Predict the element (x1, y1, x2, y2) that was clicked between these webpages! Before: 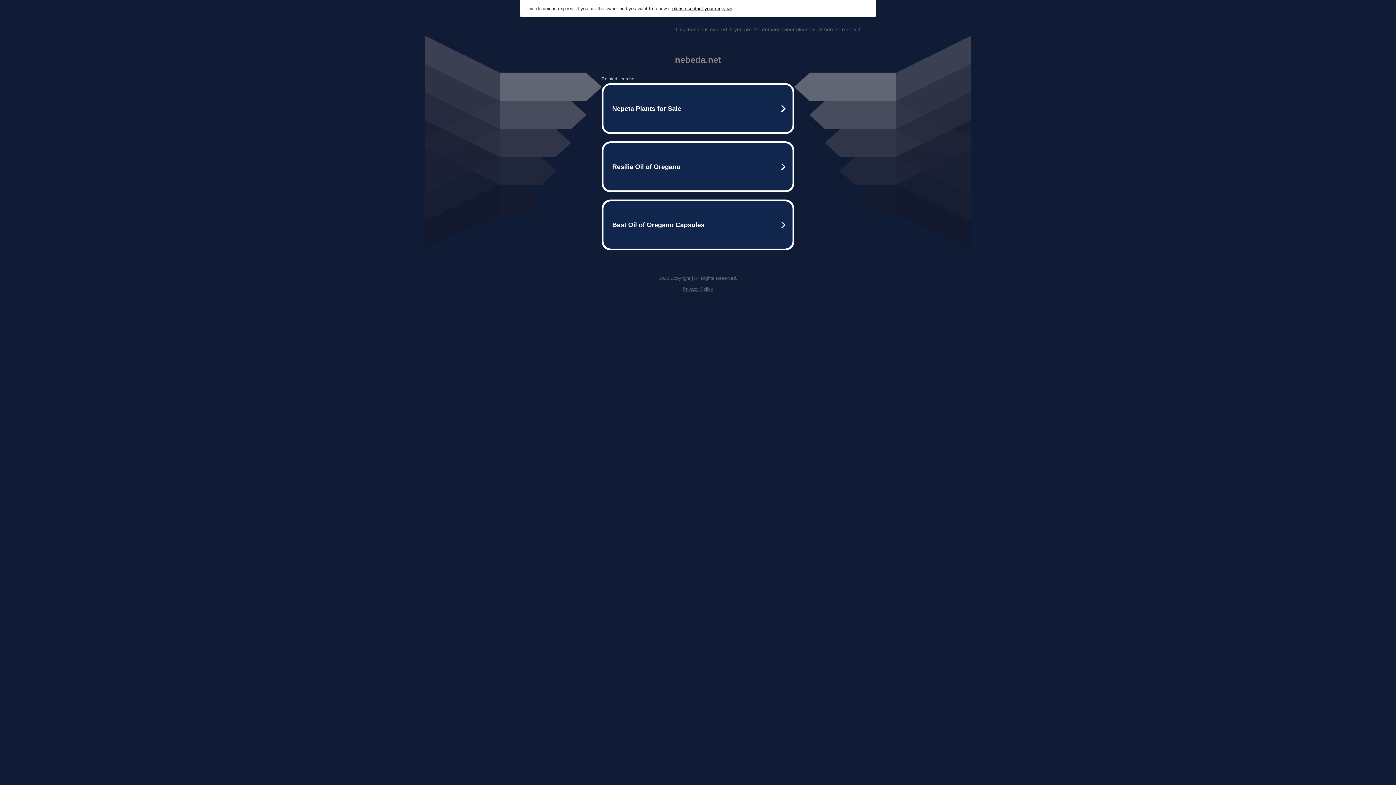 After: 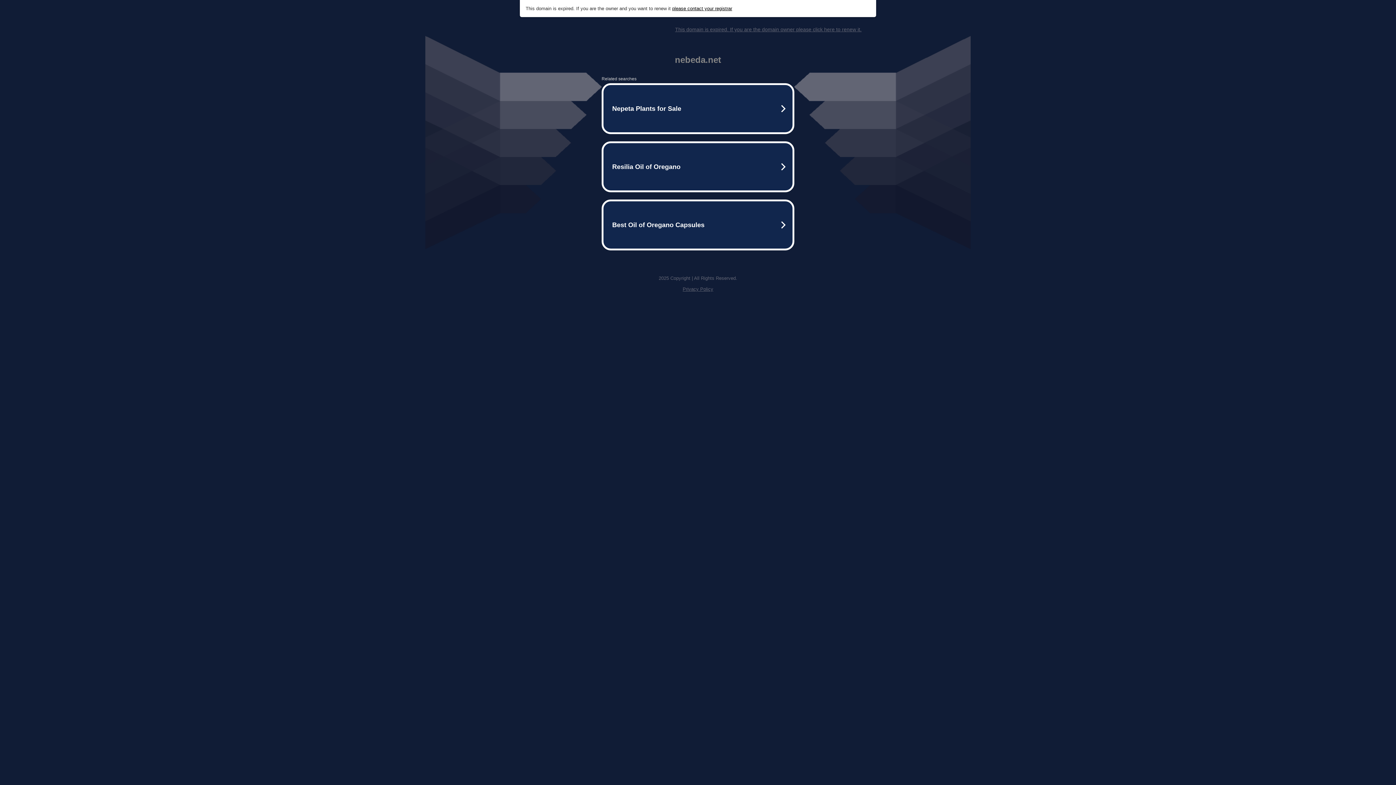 Action: bbox: (675, 26, 861, 32) label: This domain is expired. If you are the domain owner please click here to renew it.